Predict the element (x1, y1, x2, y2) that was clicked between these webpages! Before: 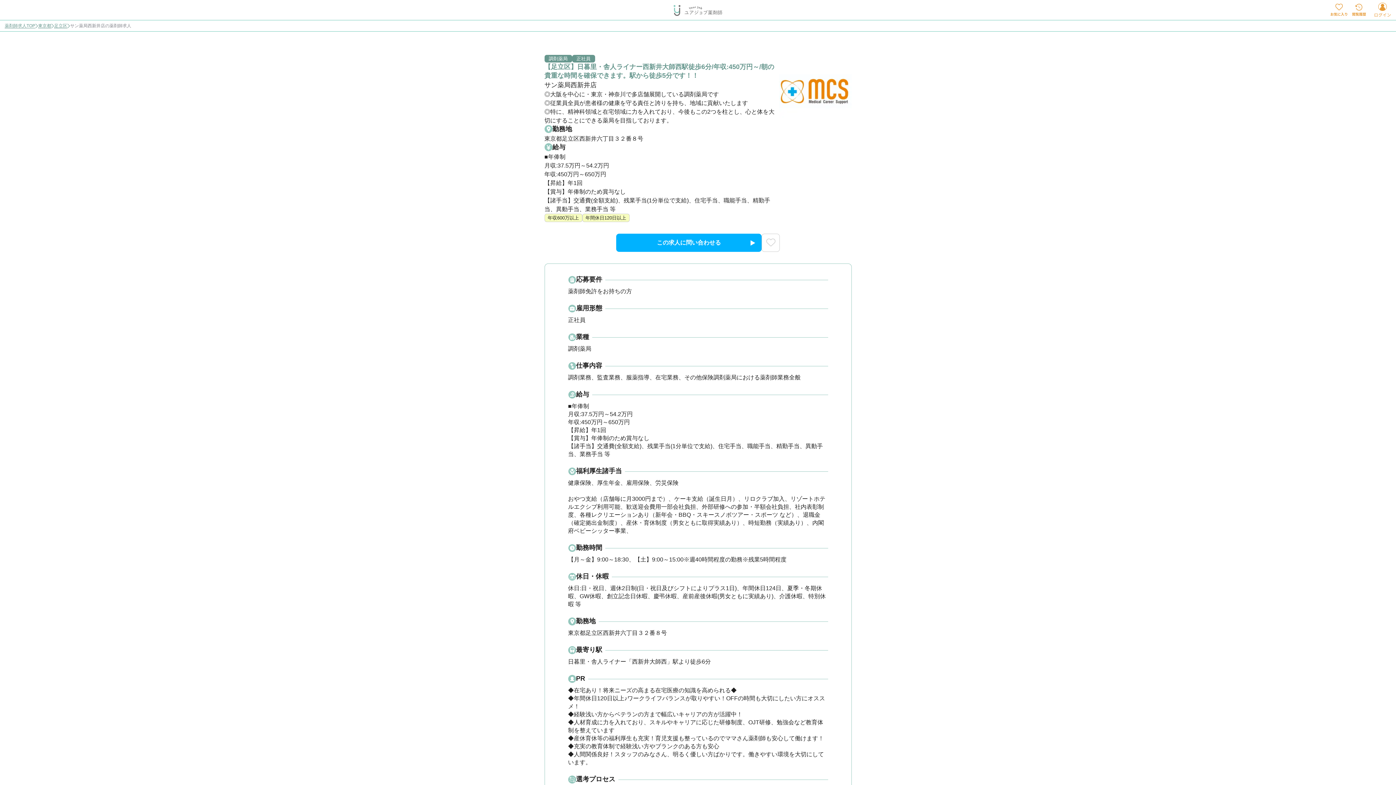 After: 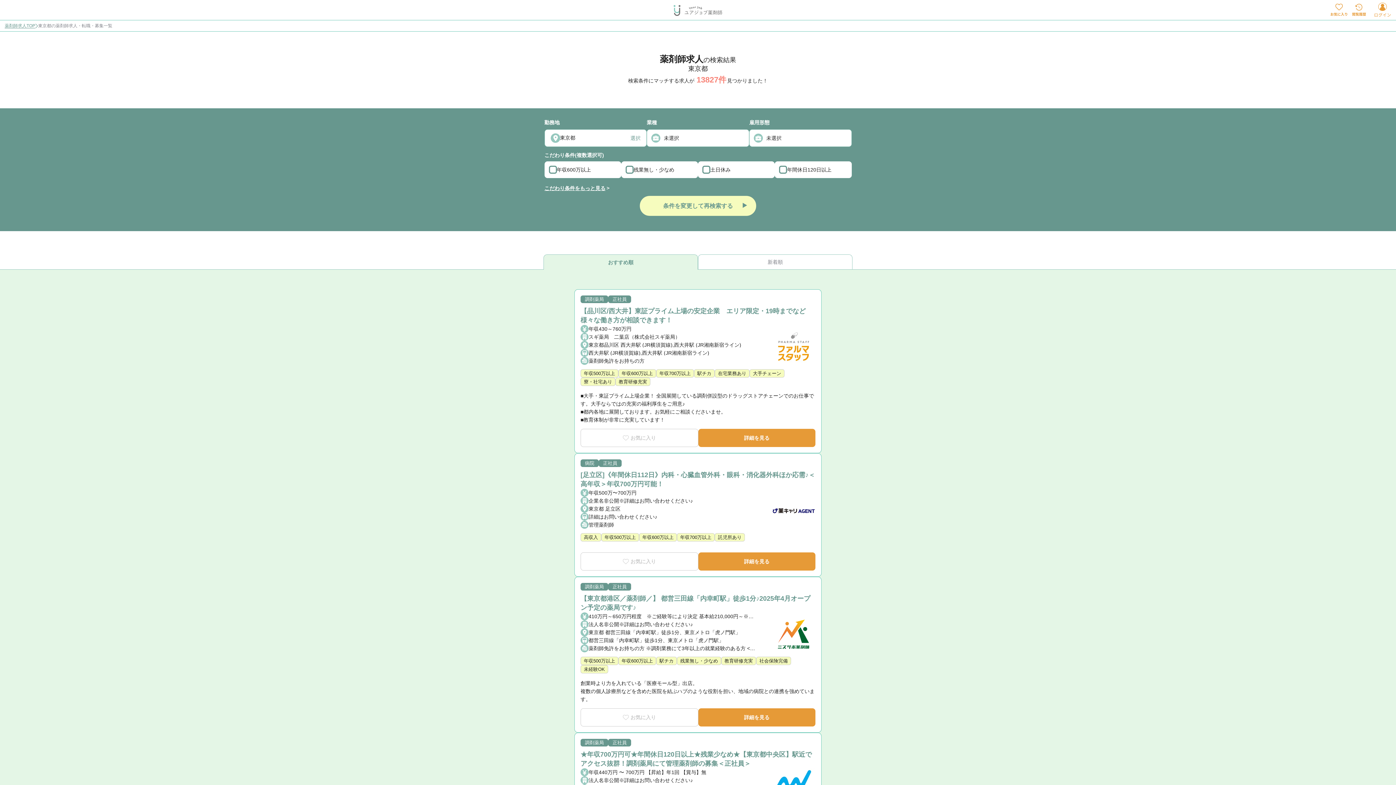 Action: label: 東京都 bbox: (38, 23, 51, 28)